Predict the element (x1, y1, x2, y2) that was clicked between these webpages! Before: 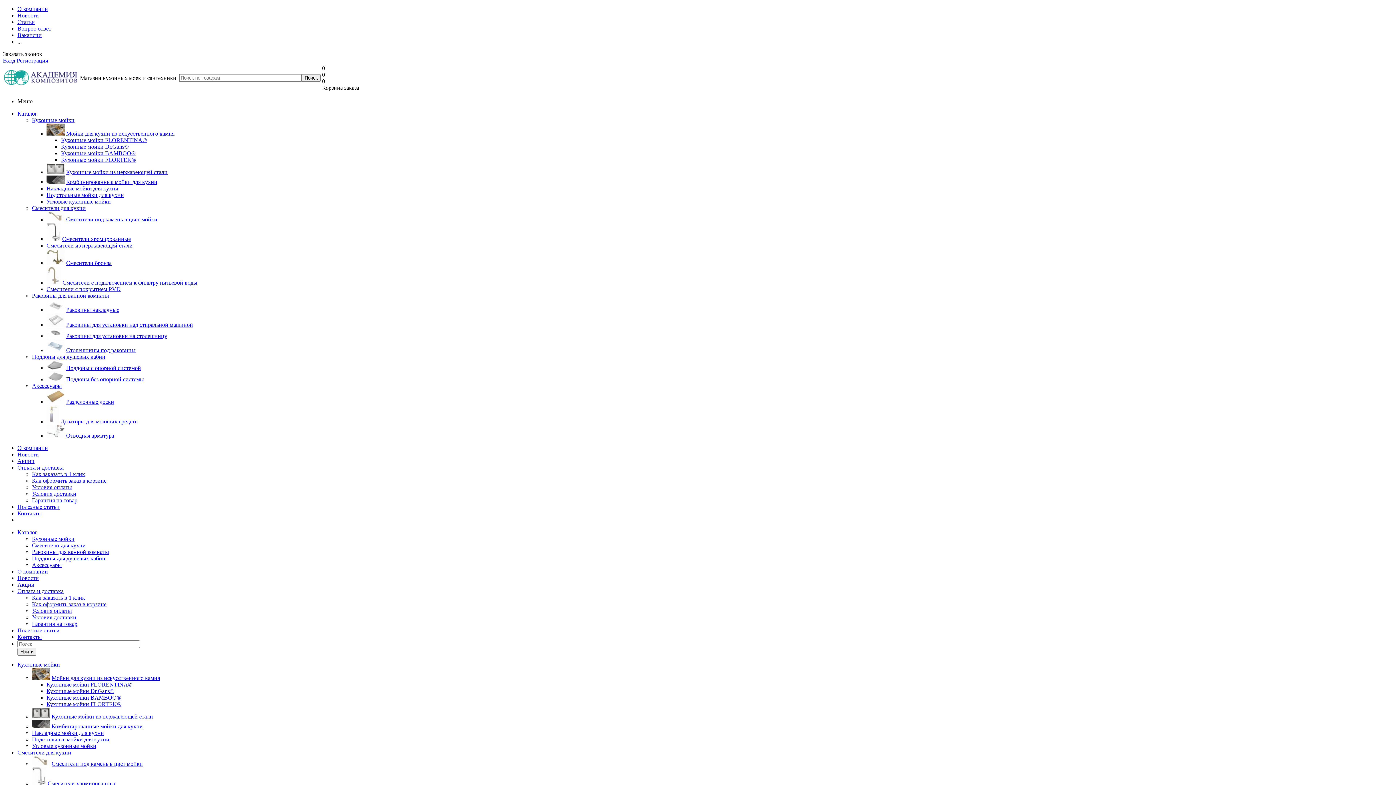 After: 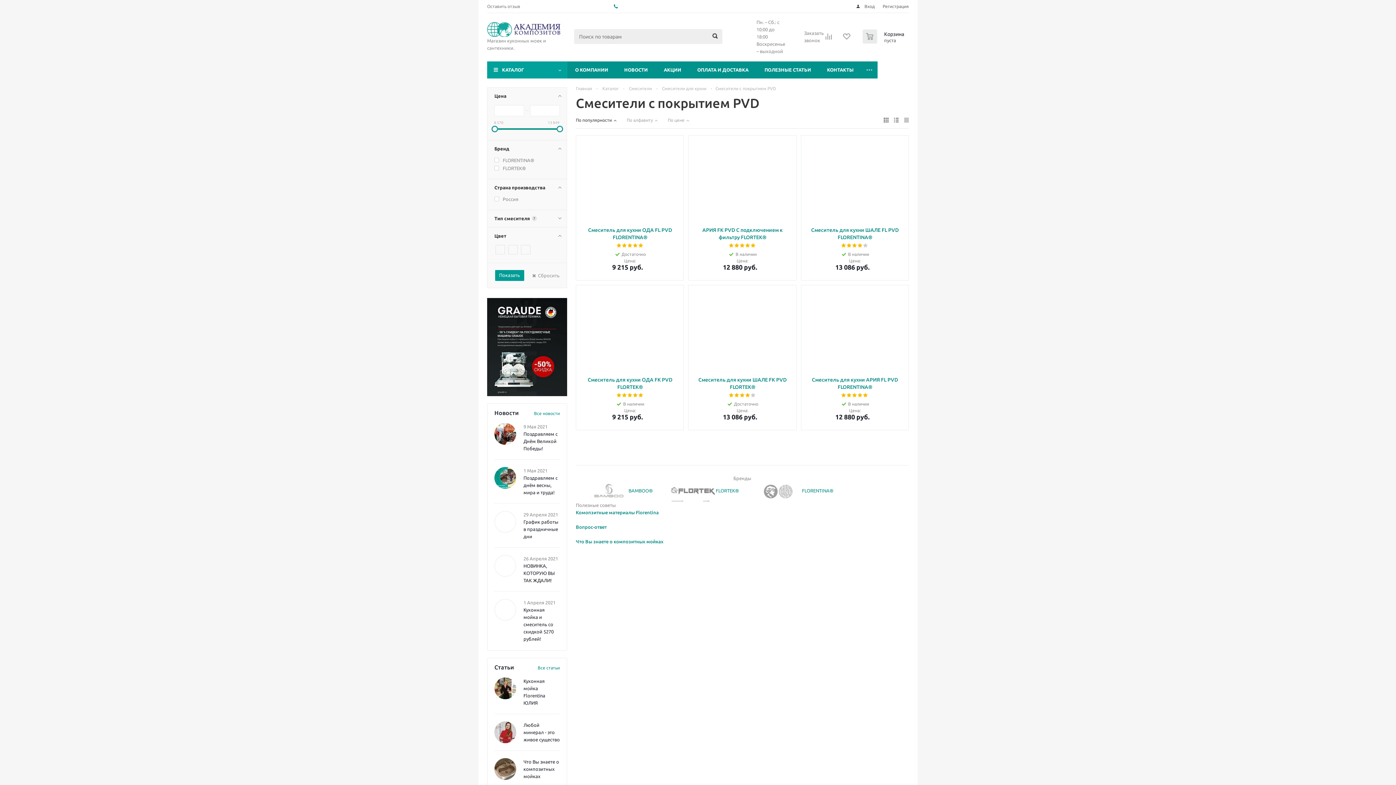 Action: label: Смесители с покрытием PVD bbox: (46, 286, 120, 292)